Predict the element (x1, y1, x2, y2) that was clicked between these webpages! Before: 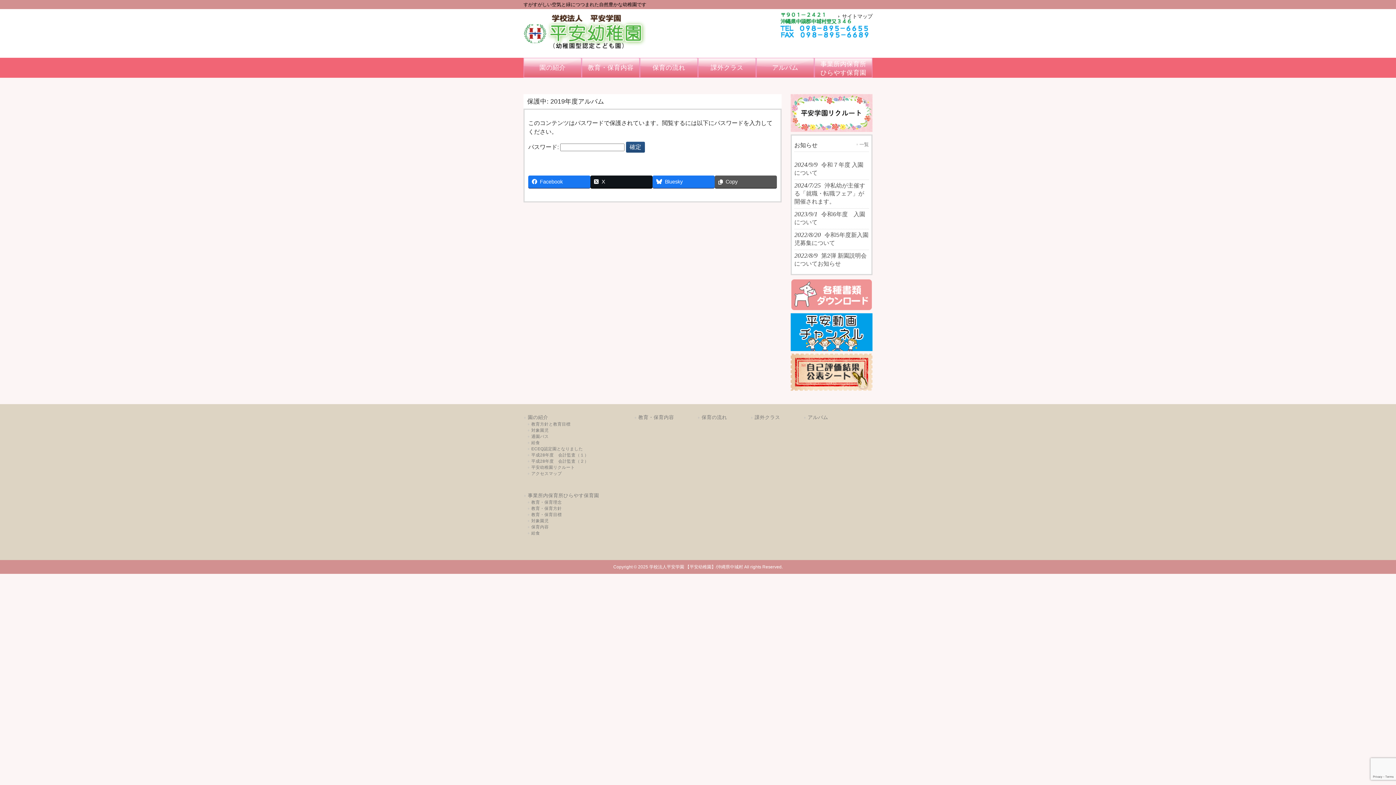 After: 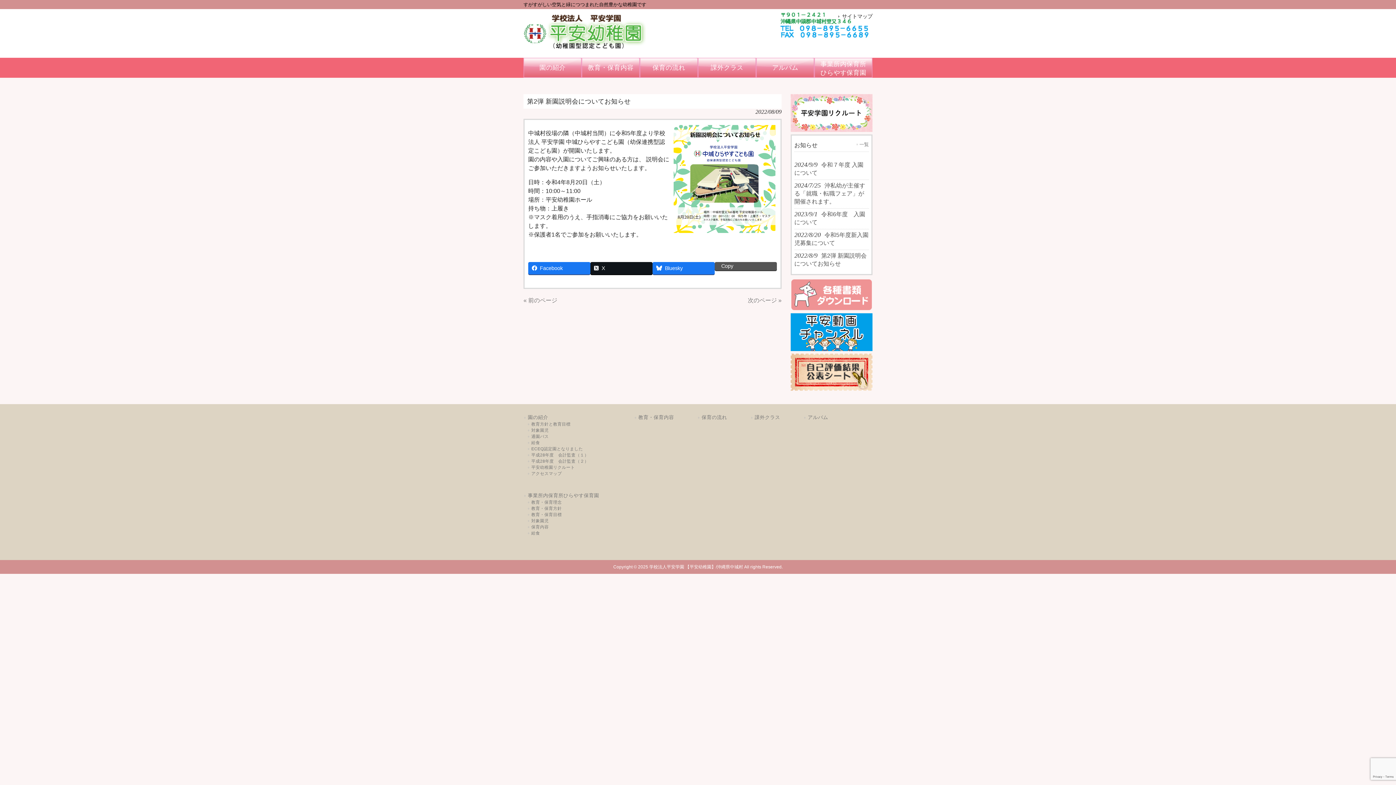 Action: label: 2022/8/9第2弾 新園説明会についてお知らせ bbox: (794, 250, 869, 269)